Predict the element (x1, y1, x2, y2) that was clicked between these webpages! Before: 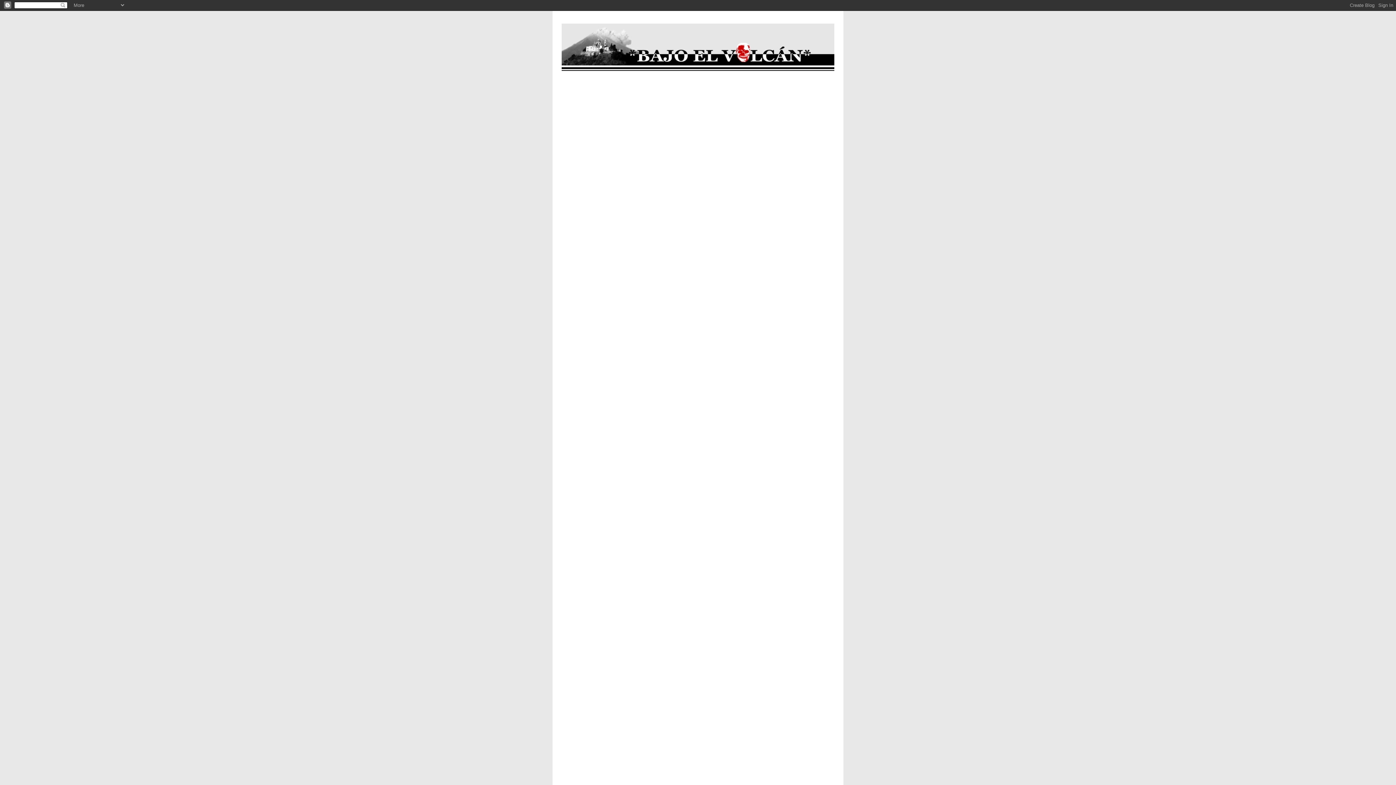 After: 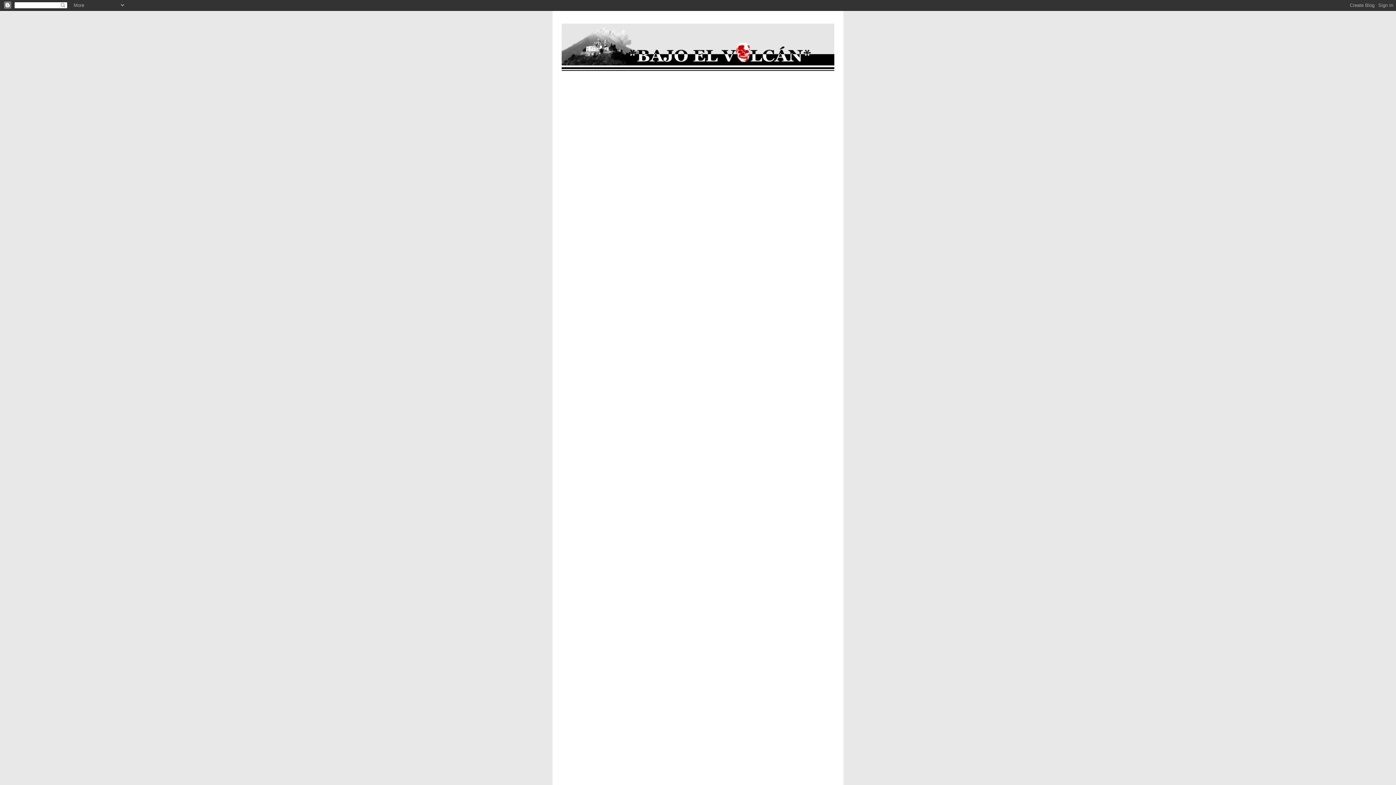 Action: bbox: (561, 66, 834, 72)